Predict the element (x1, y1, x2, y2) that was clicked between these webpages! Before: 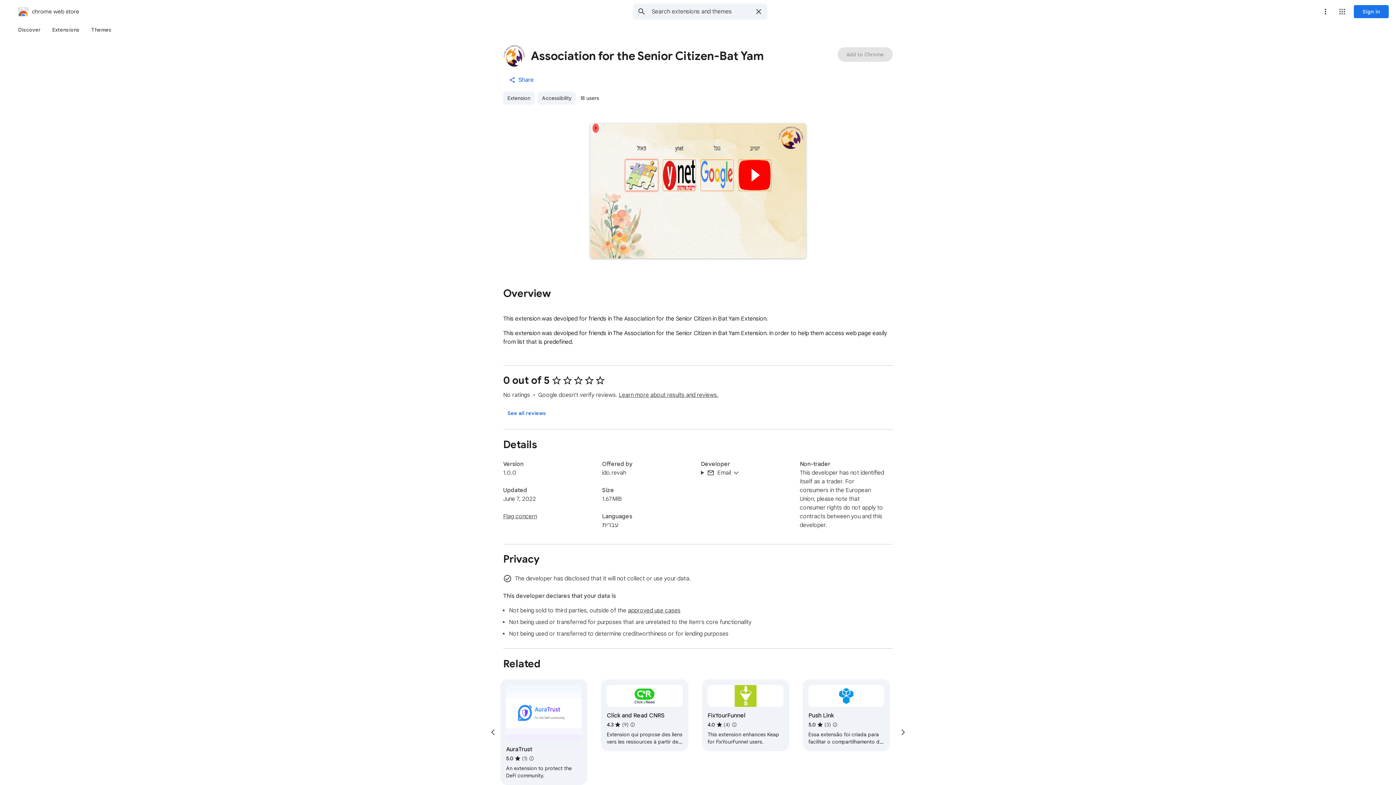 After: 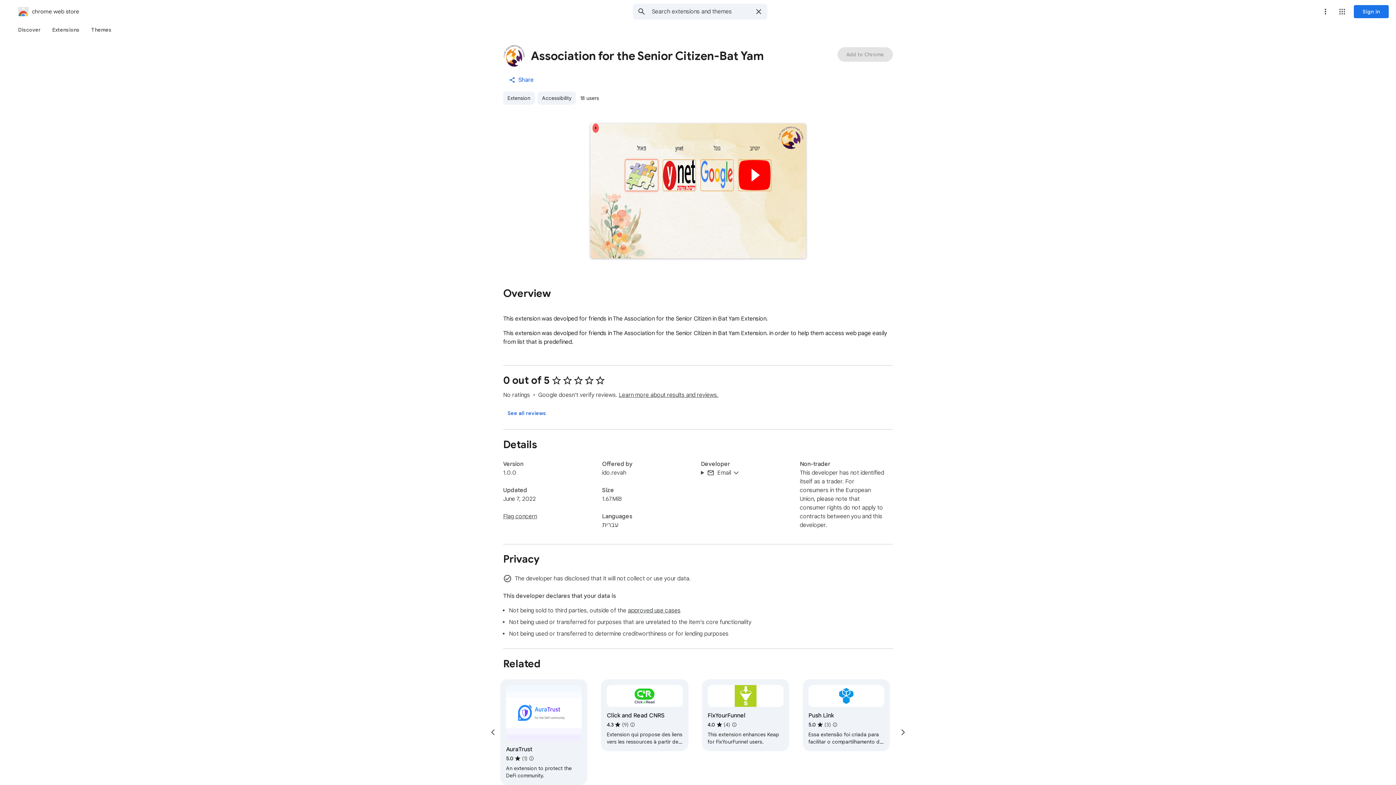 Action: label: Share bbox: (504, 72, 539, 87)